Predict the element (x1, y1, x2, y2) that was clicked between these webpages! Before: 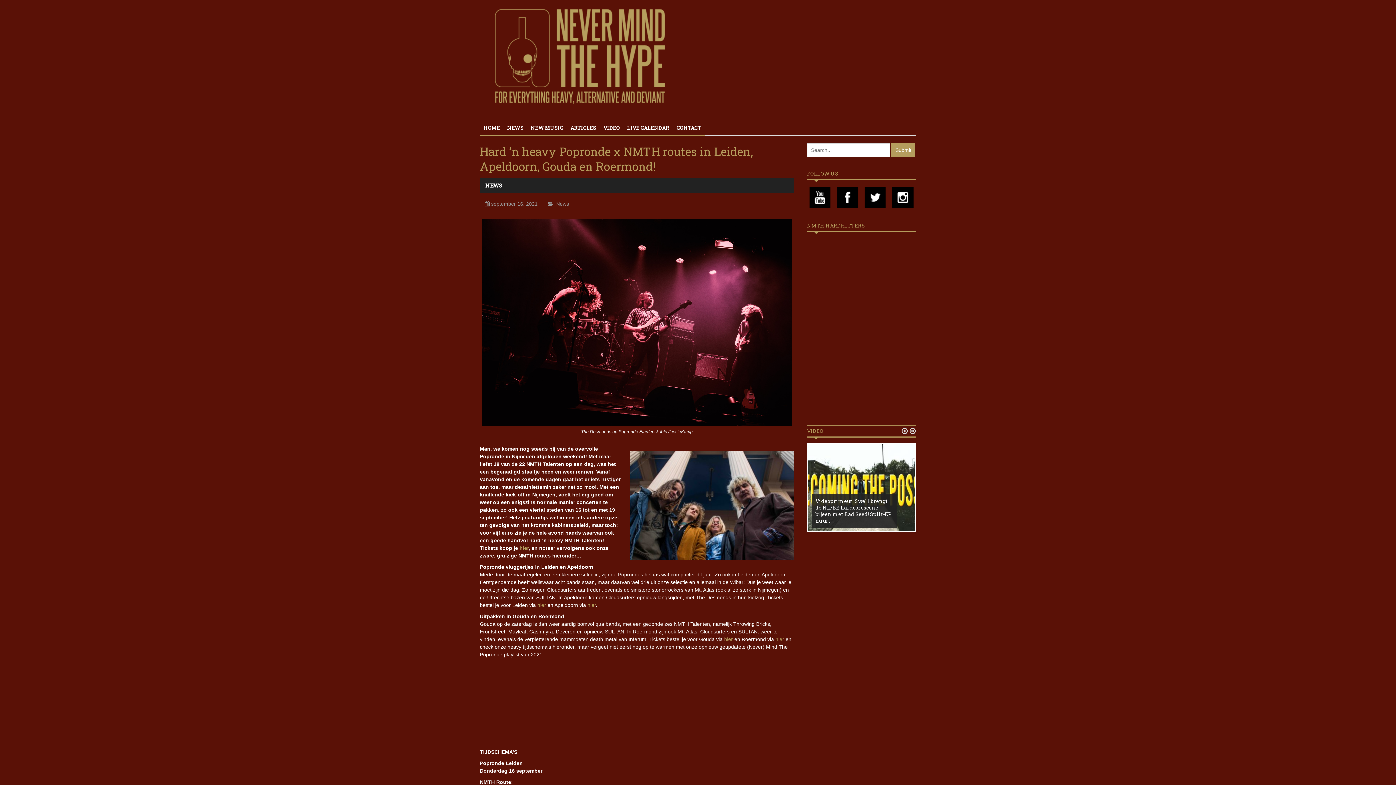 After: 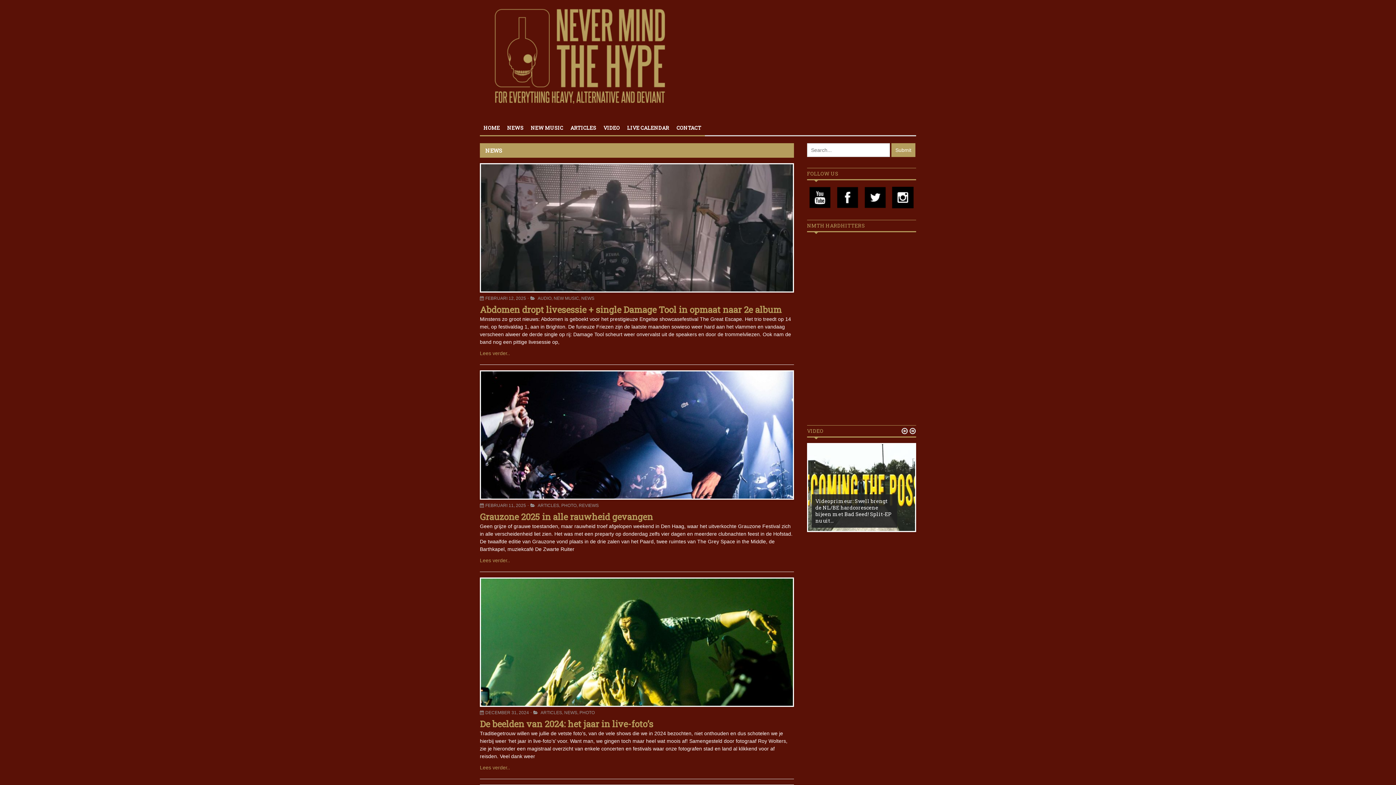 Action: bbox: (556, 201, 569, 206) label: News